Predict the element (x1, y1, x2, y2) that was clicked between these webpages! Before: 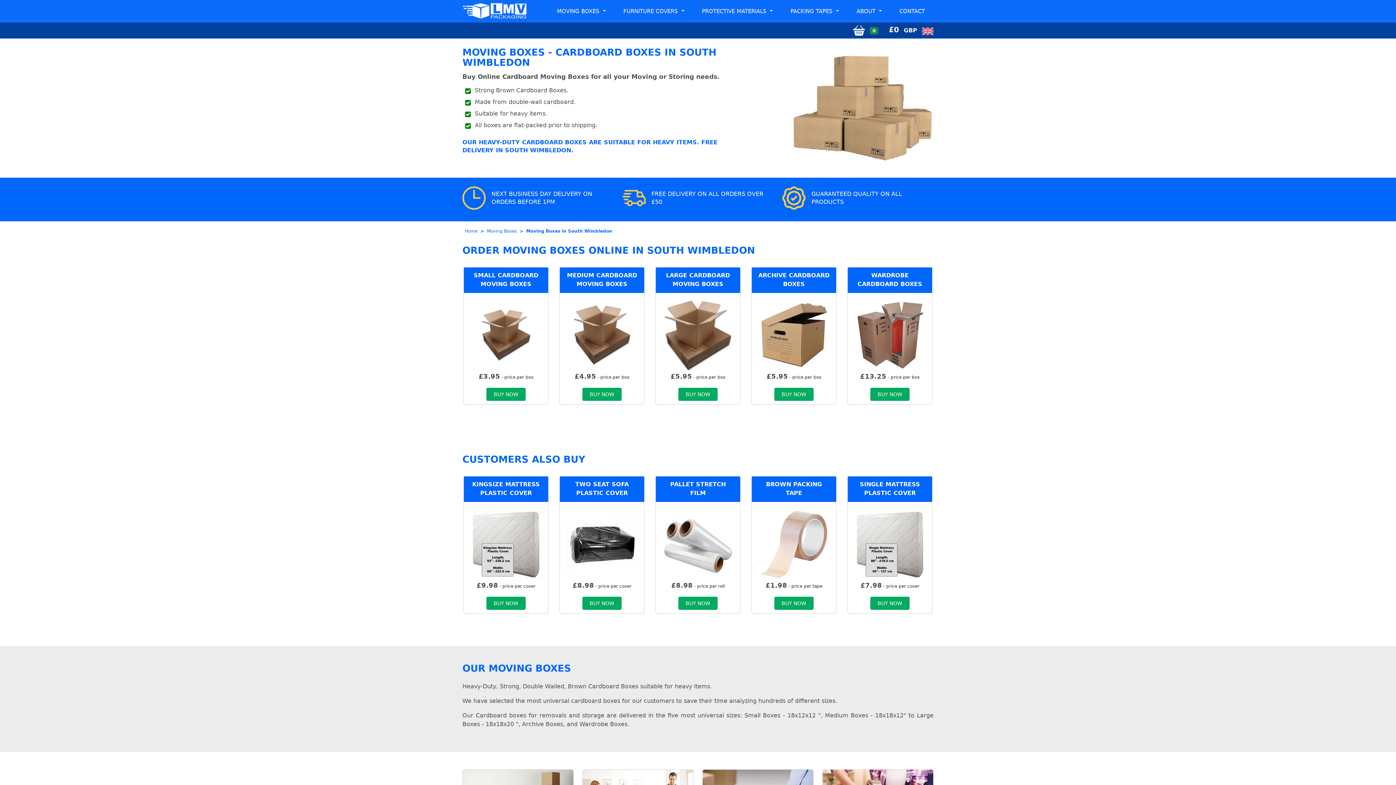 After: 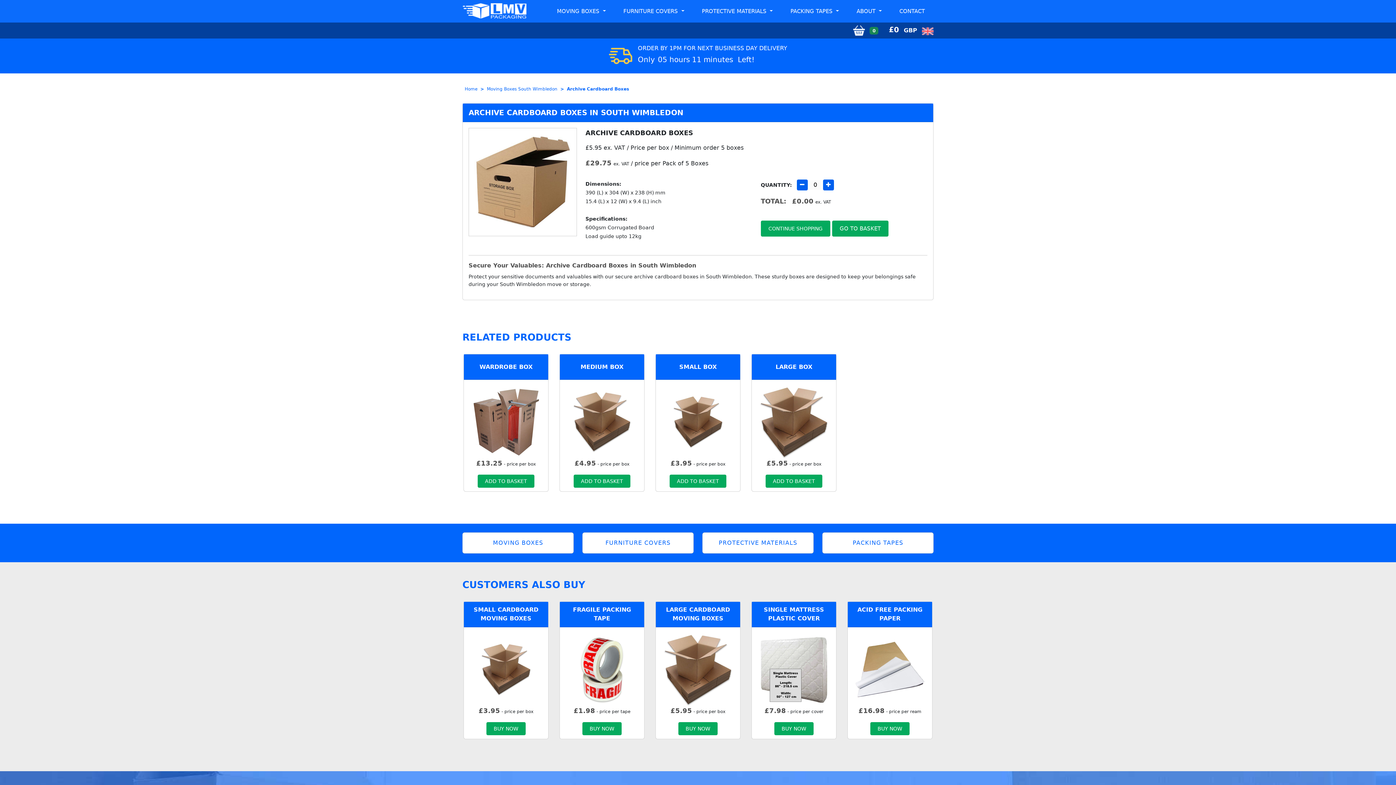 Action: bbox: (757, 331, 830, 338)